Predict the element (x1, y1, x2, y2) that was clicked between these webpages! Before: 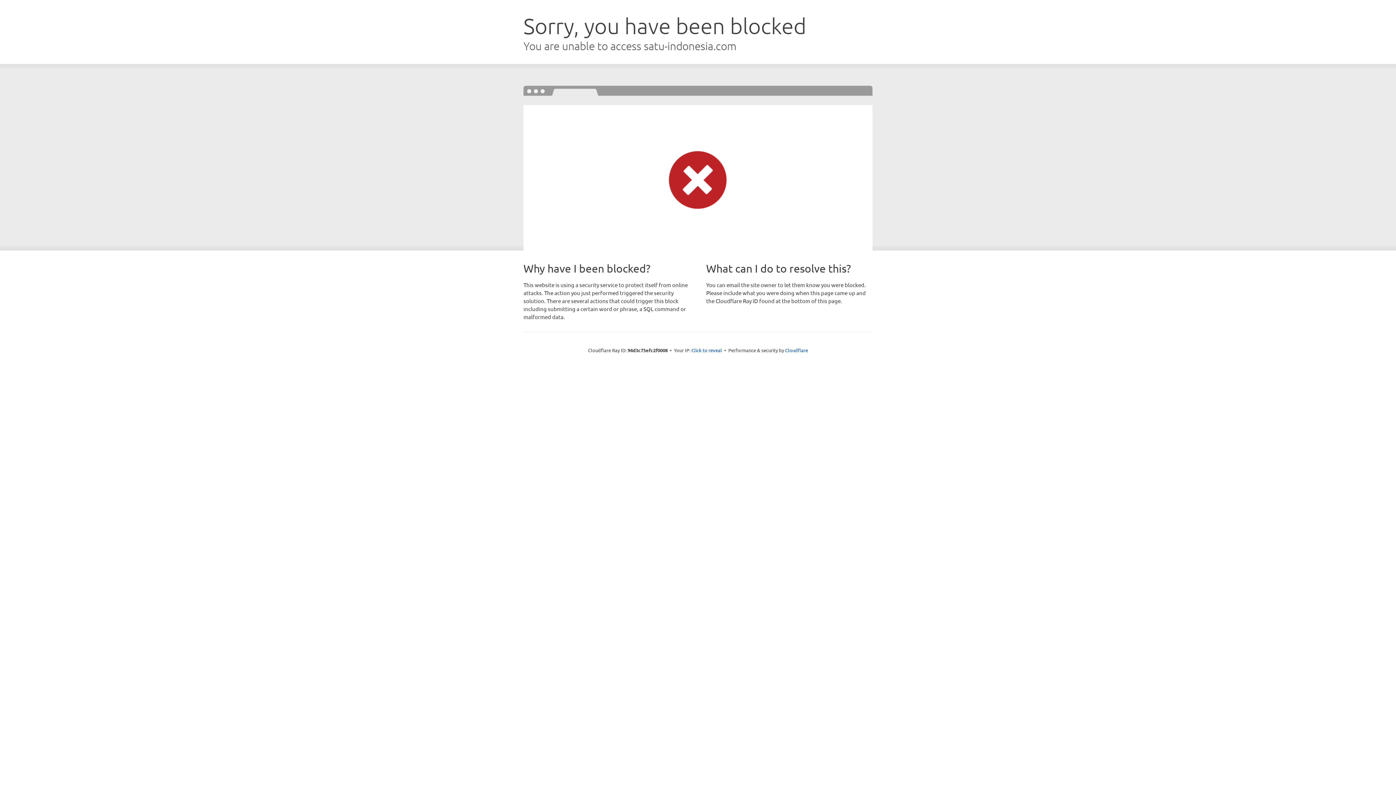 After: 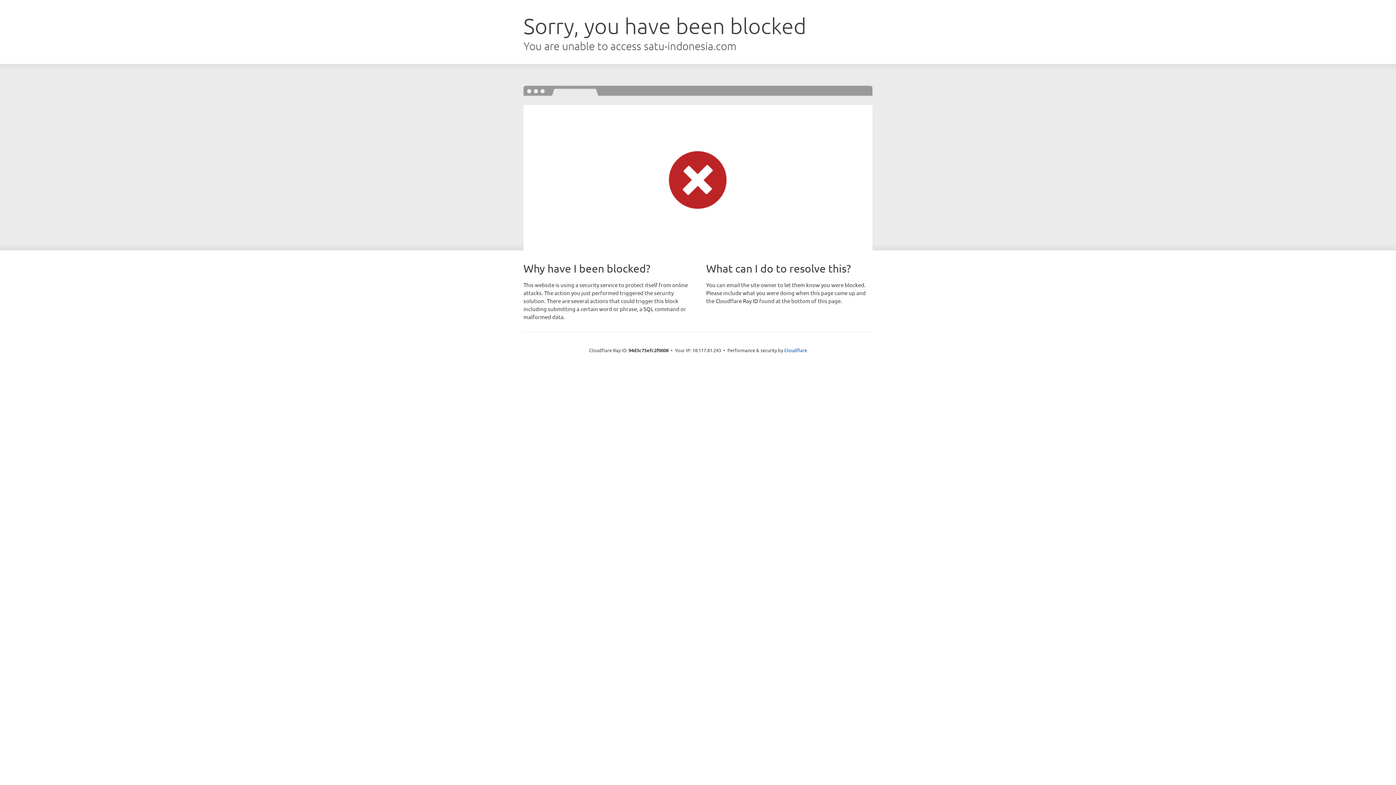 Action: bbox: (691, 346, 722, 353) label: Click to reveal